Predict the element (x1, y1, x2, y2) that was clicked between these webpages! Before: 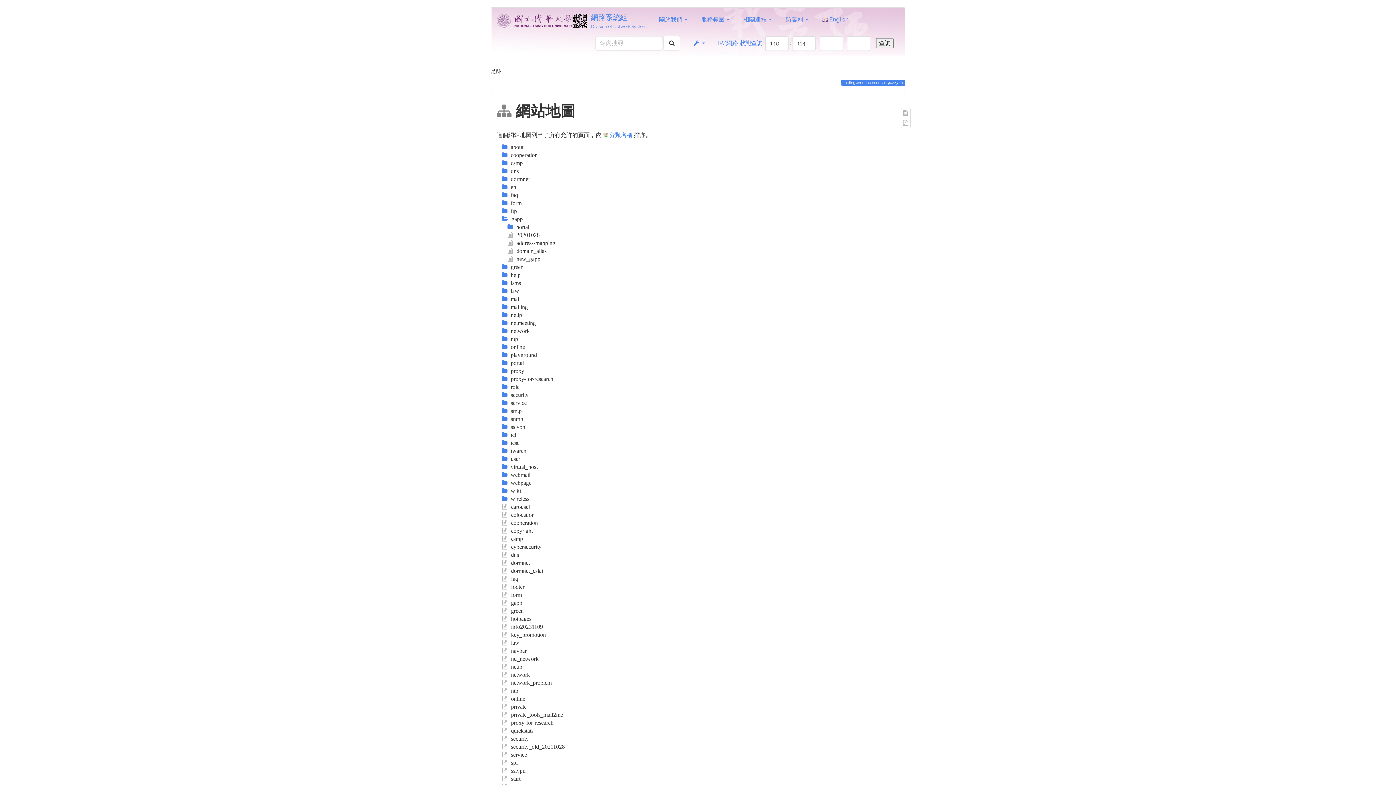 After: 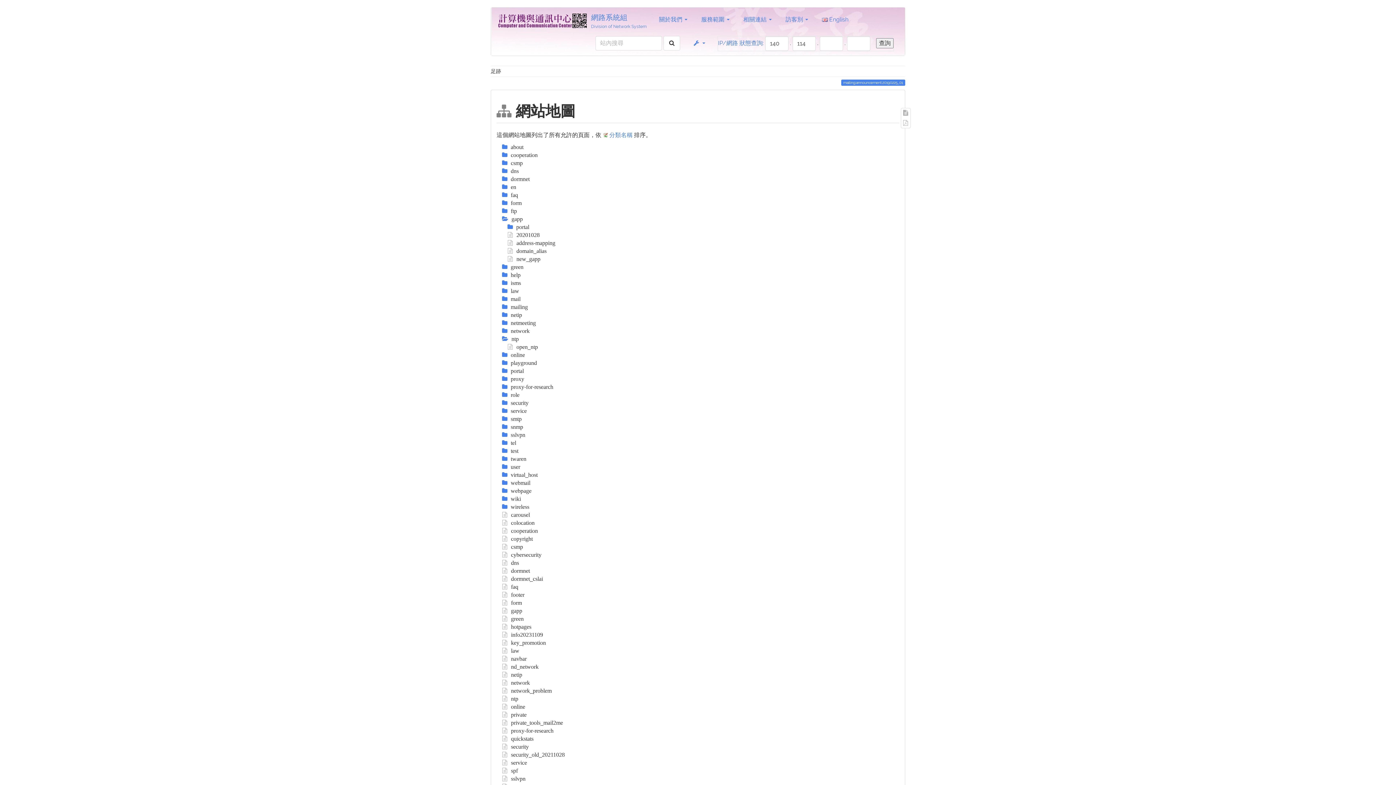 Action: bbox: (502, 336, 518, 342) label:  ntp